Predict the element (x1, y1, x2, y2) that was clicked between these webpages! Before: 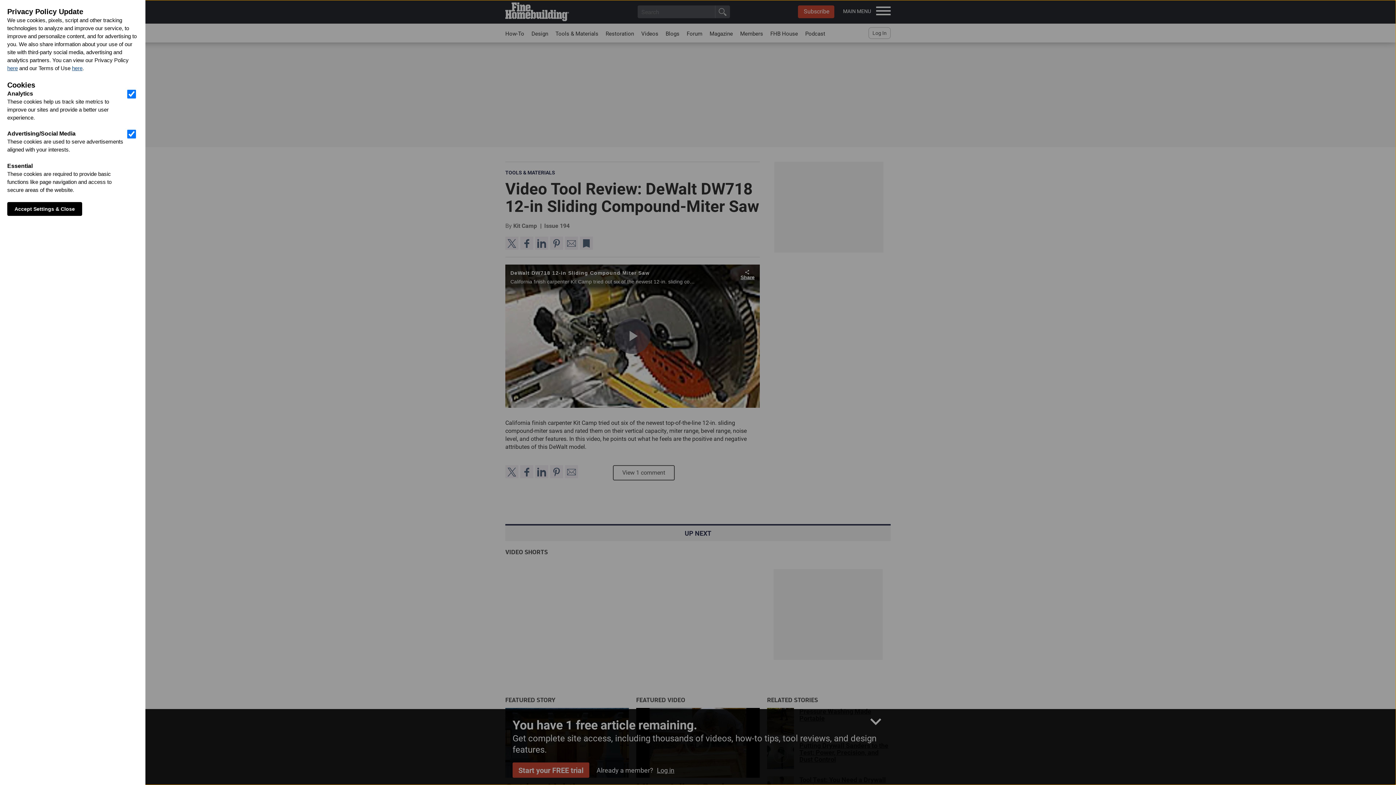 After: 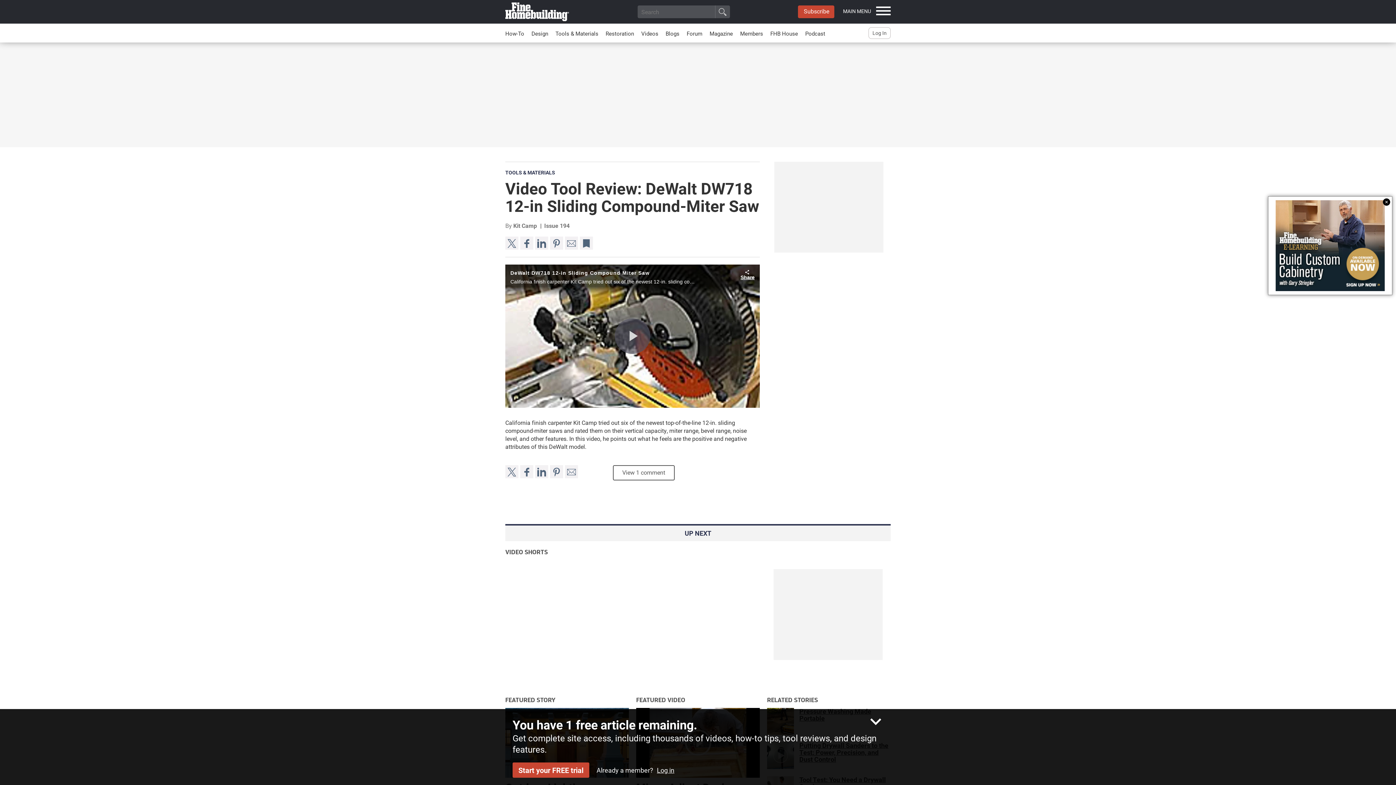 Action: label: Accept Settings & Close bbox: (7, 202, 82, 216)